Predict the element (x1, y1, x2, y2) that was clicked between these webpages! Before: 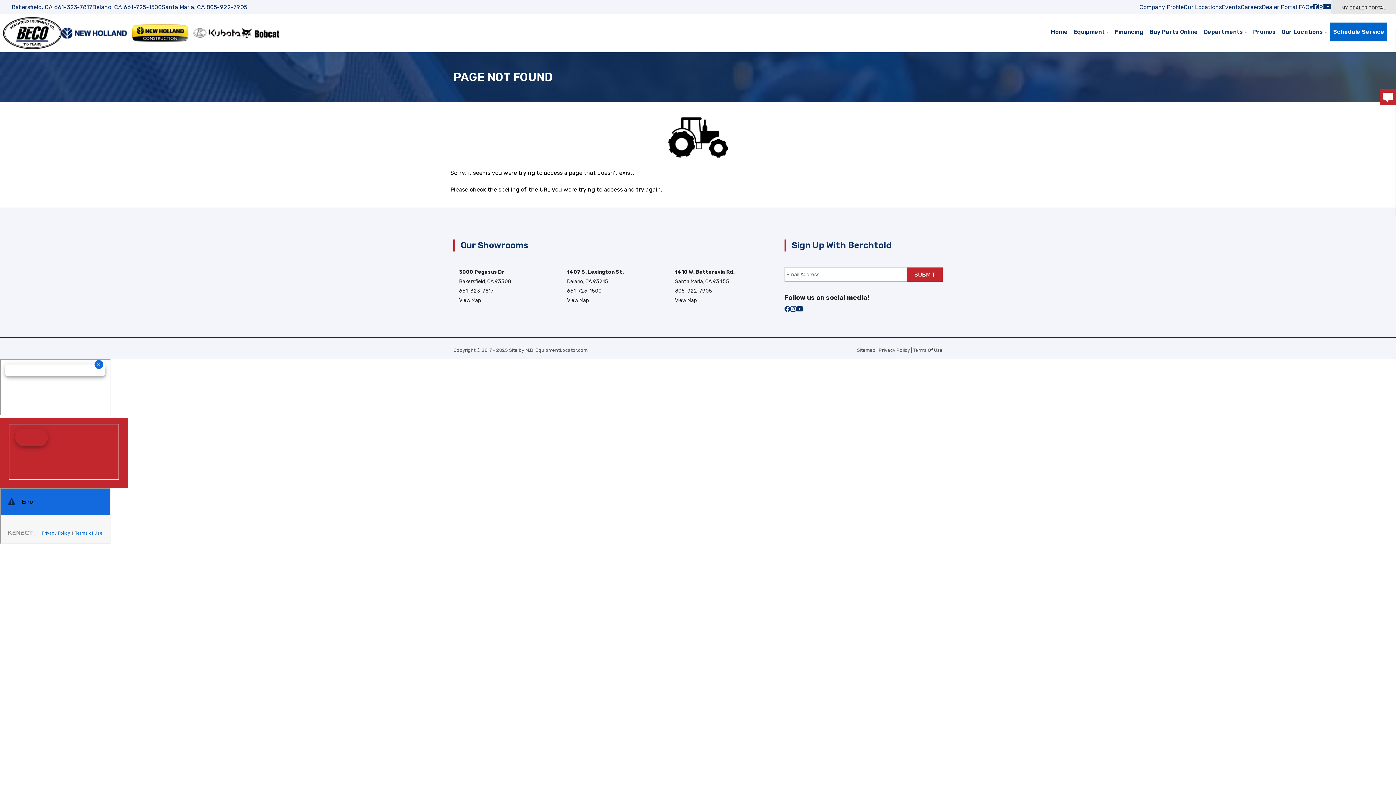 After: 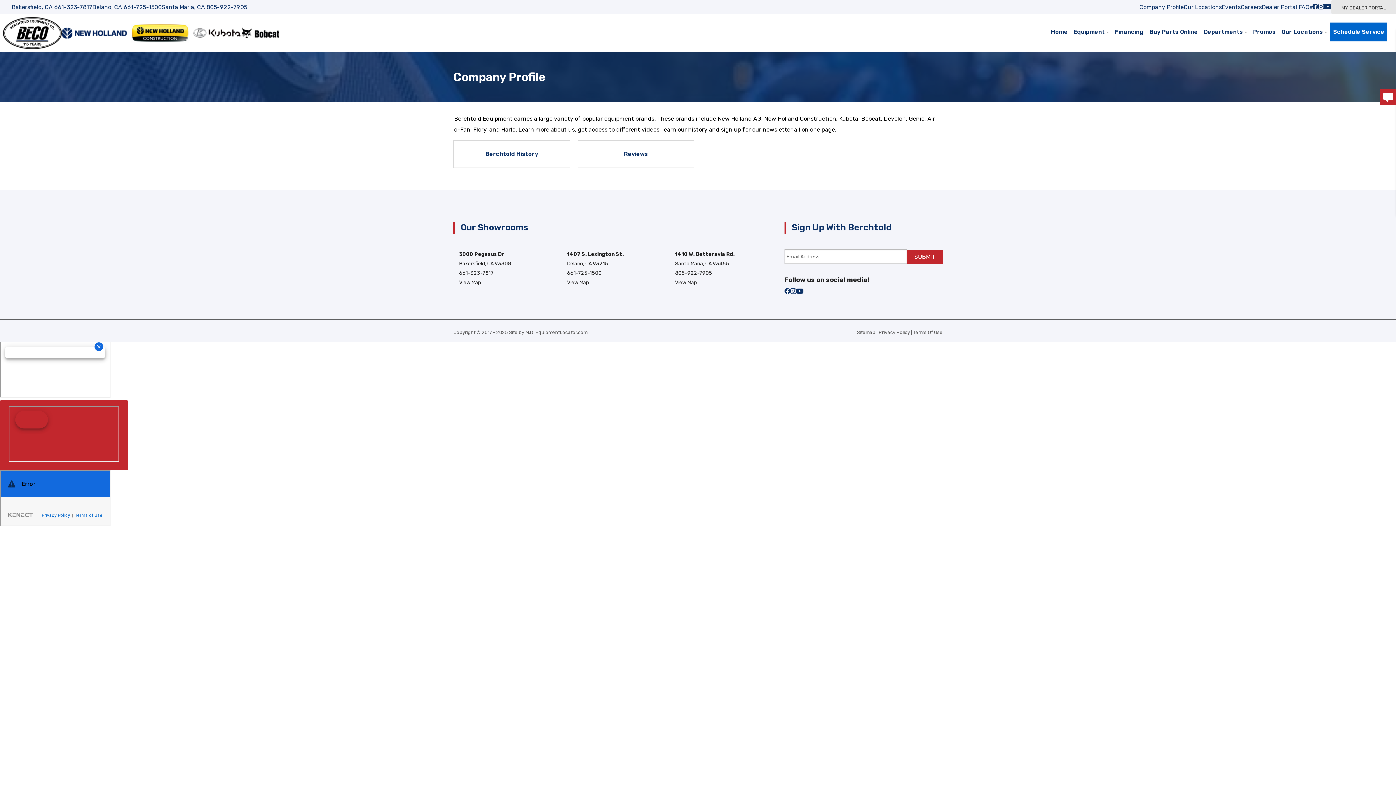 Action: bbox: (1139, 3, 1184, 10) label: Company Profile